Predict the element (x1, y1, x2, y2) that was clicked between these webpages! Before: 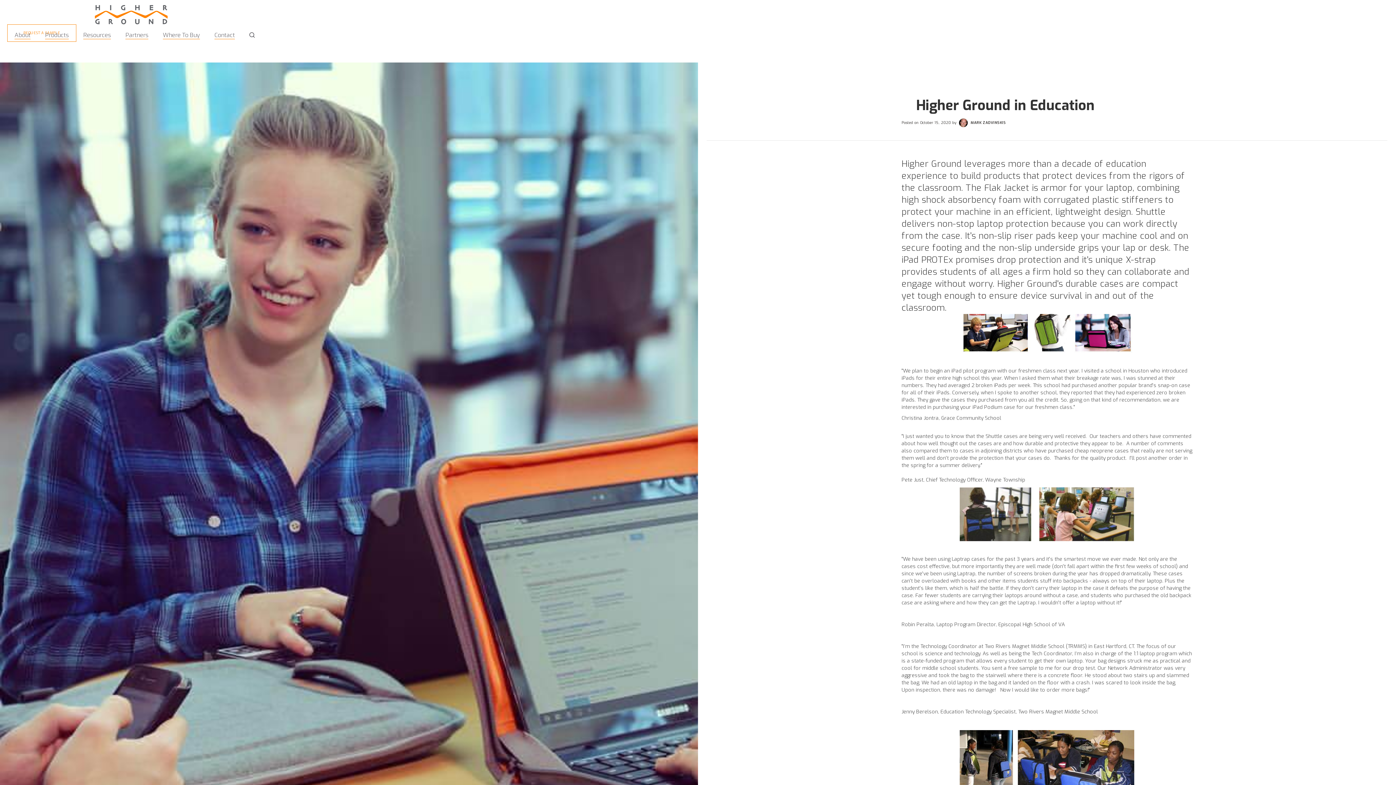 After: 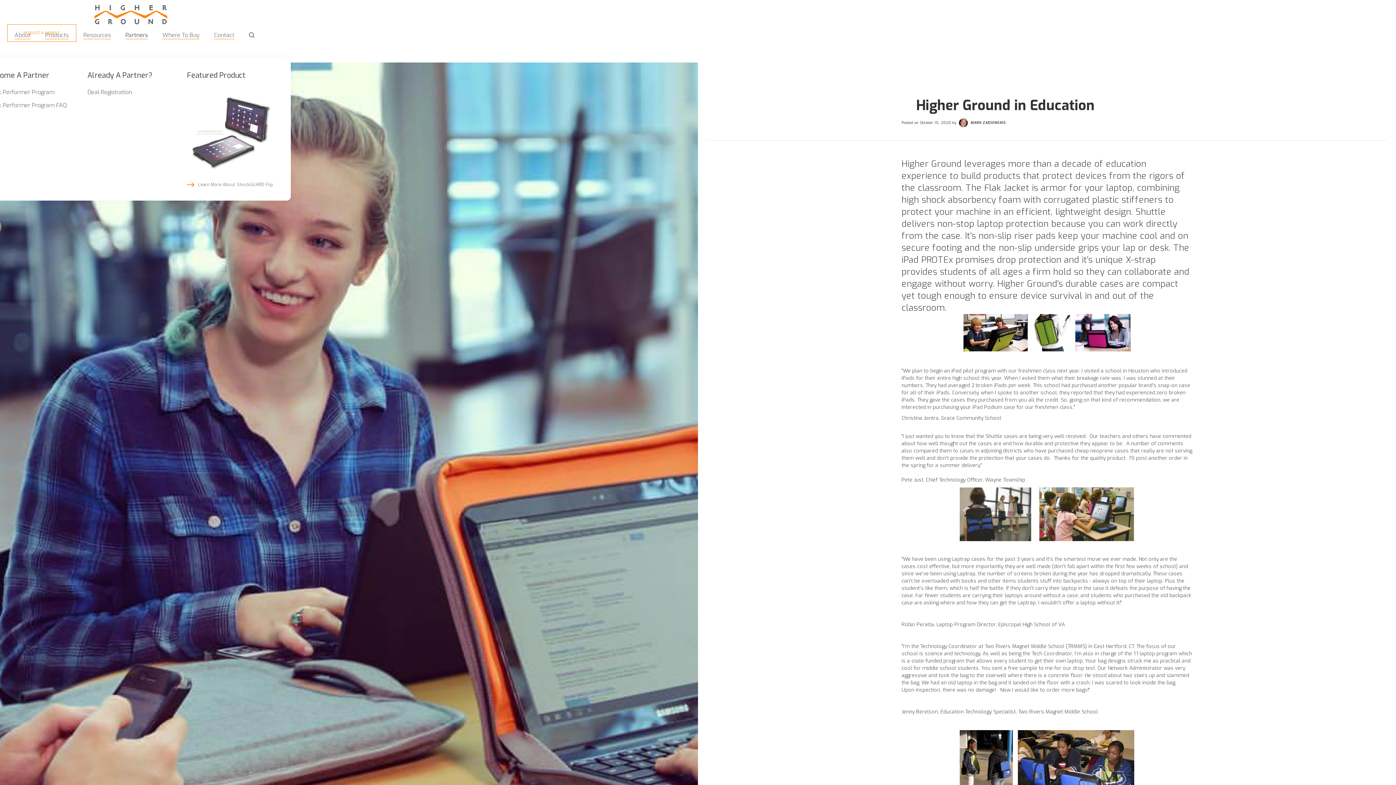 Action: label: Partners bbox: (118, 24, 155, 39)